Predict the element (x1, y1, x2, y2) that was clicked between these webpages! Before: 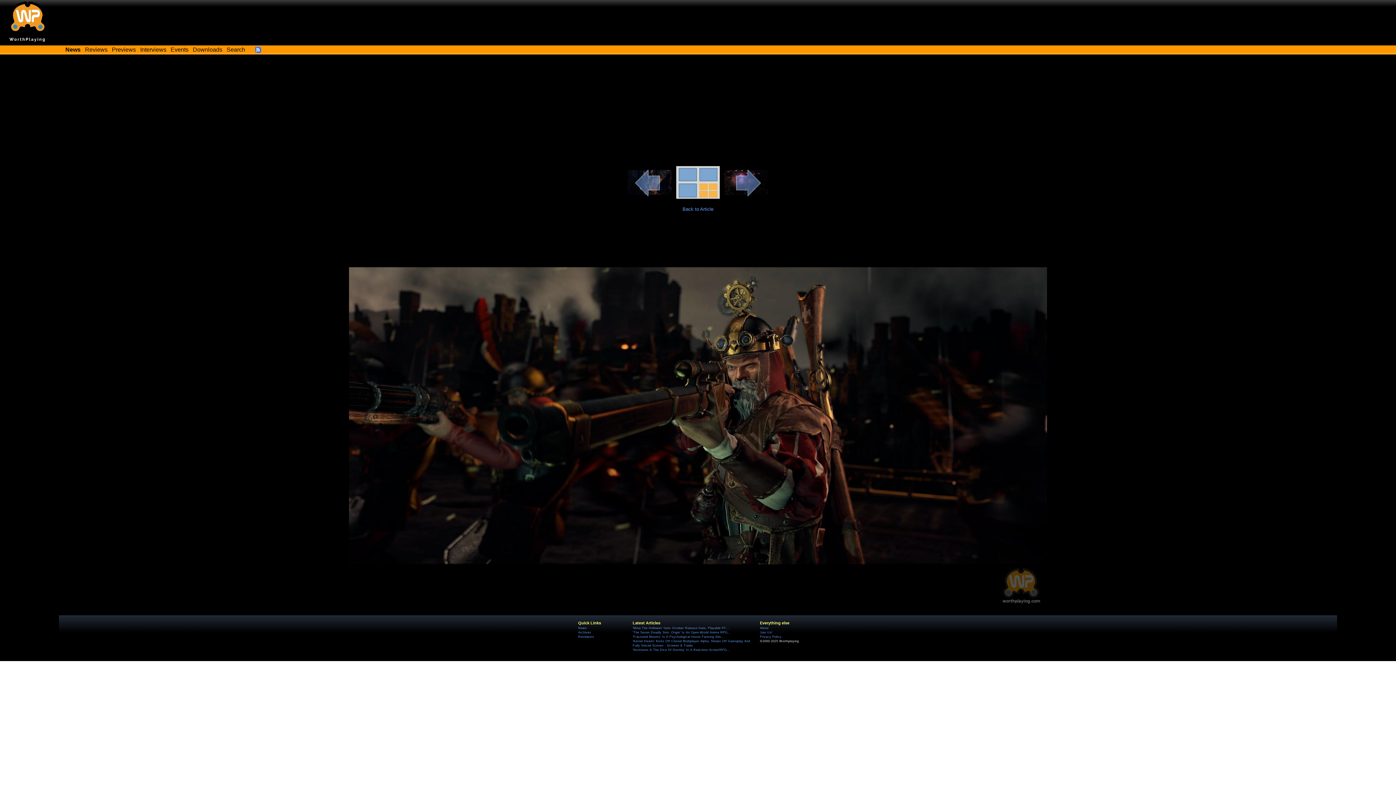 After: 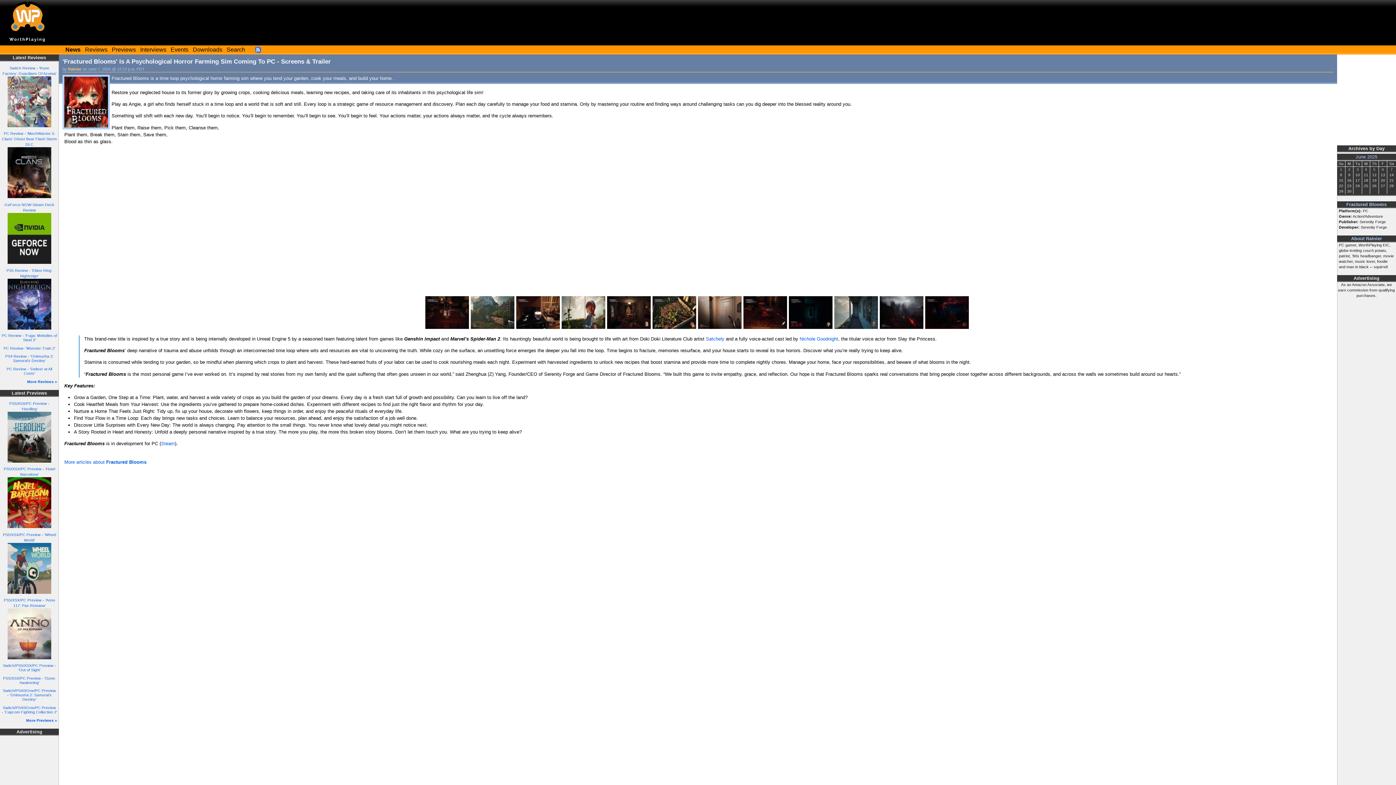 Action: label: 'Fractured Blooms' Is A Psychological Horror Farming Sim... bbox: (632, 635, 724, 638)